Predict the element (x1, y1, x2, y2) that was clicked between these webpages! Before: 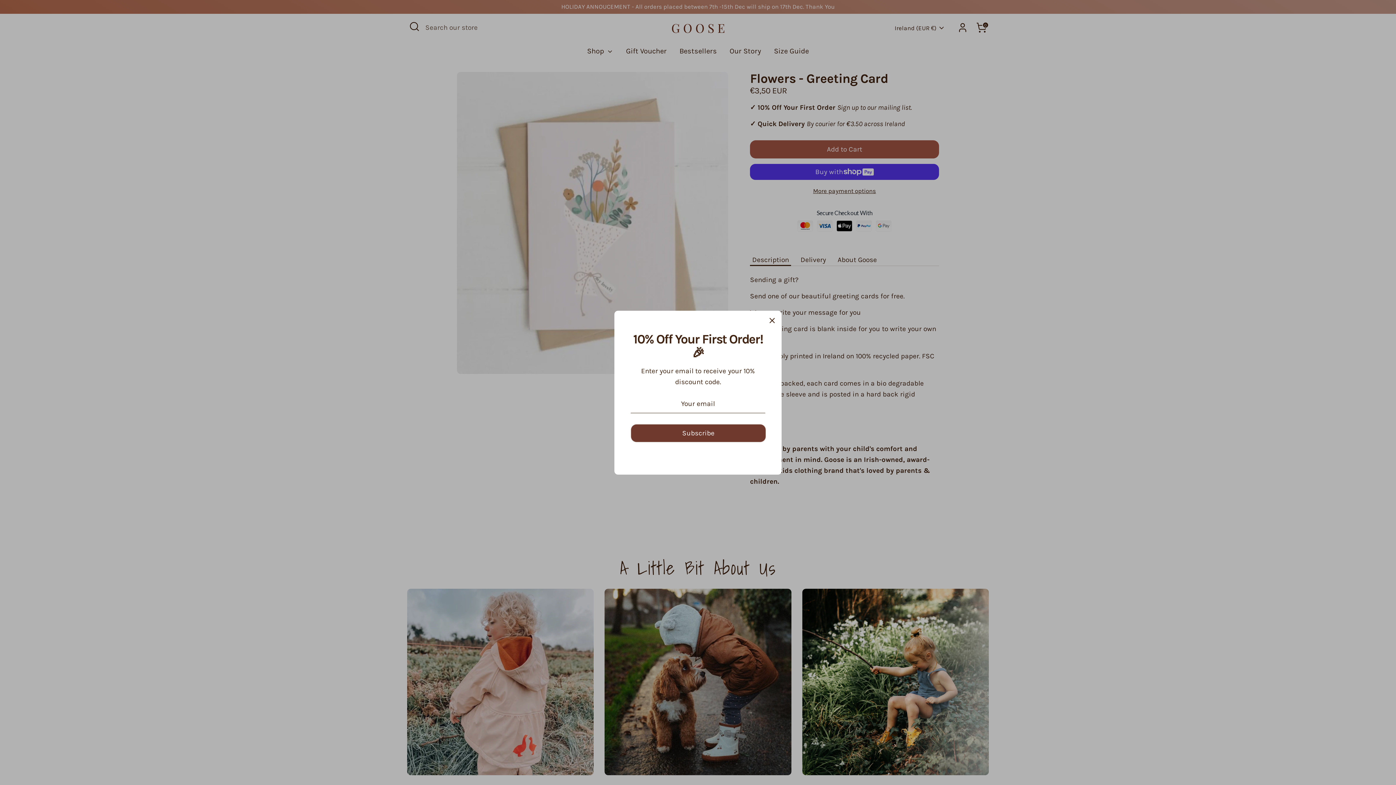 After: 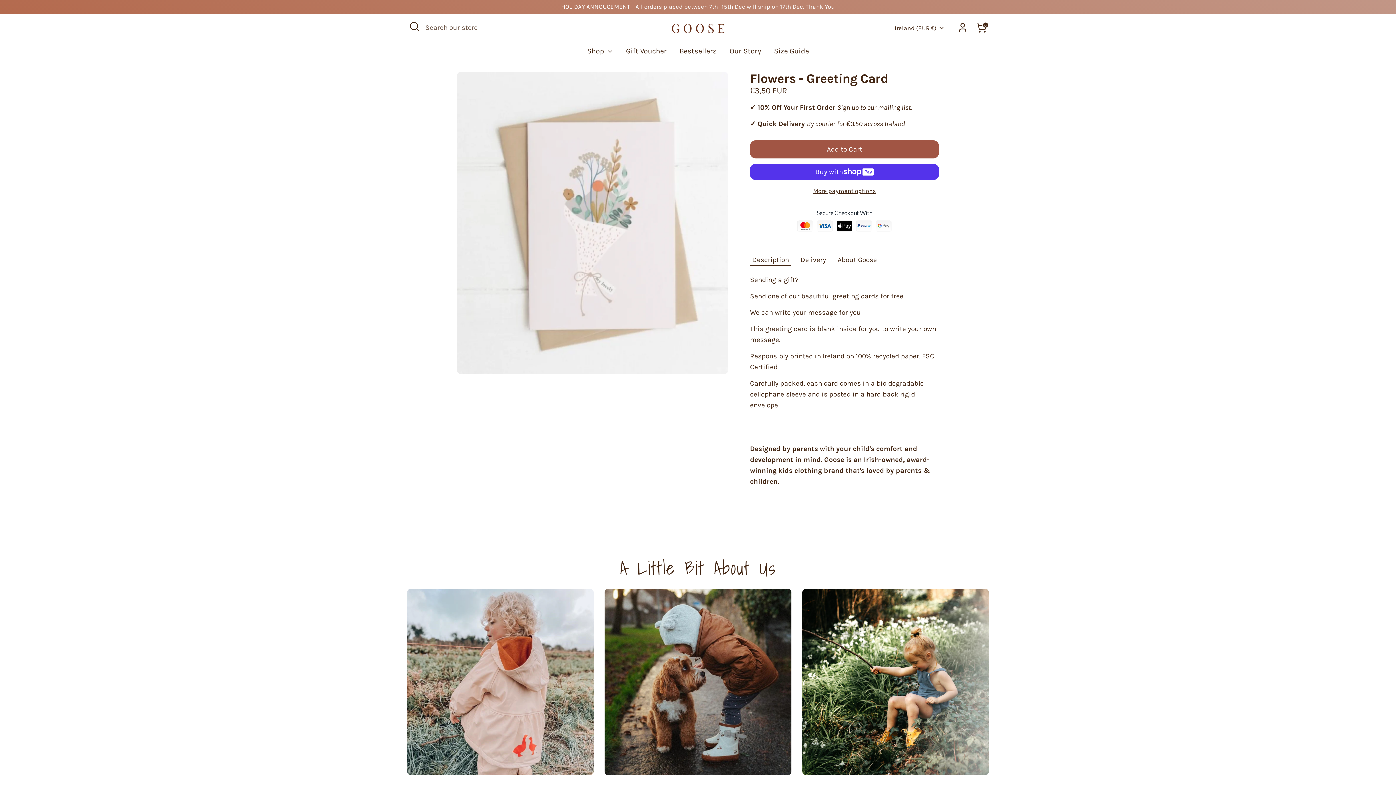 Action: label: Close bbox: (764, 319, 780, 335)